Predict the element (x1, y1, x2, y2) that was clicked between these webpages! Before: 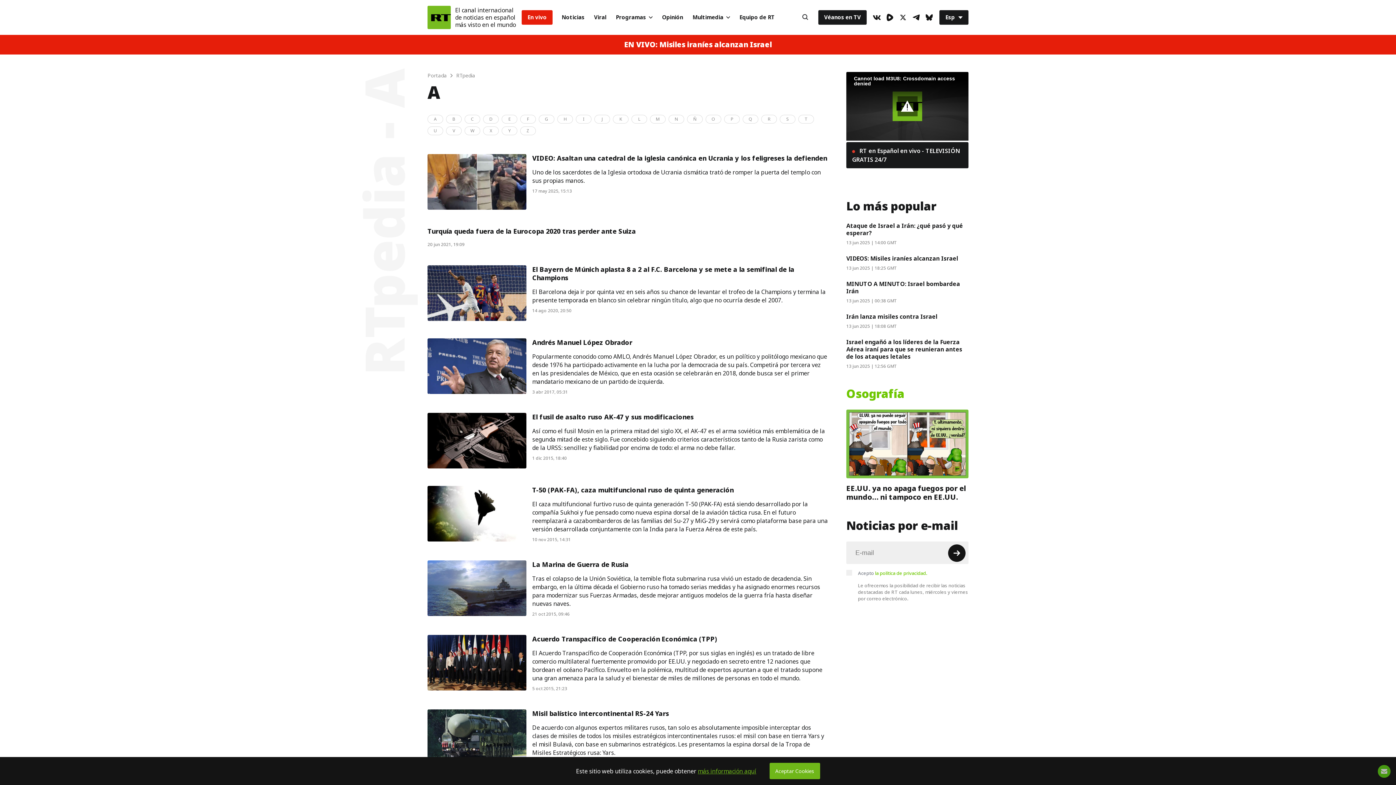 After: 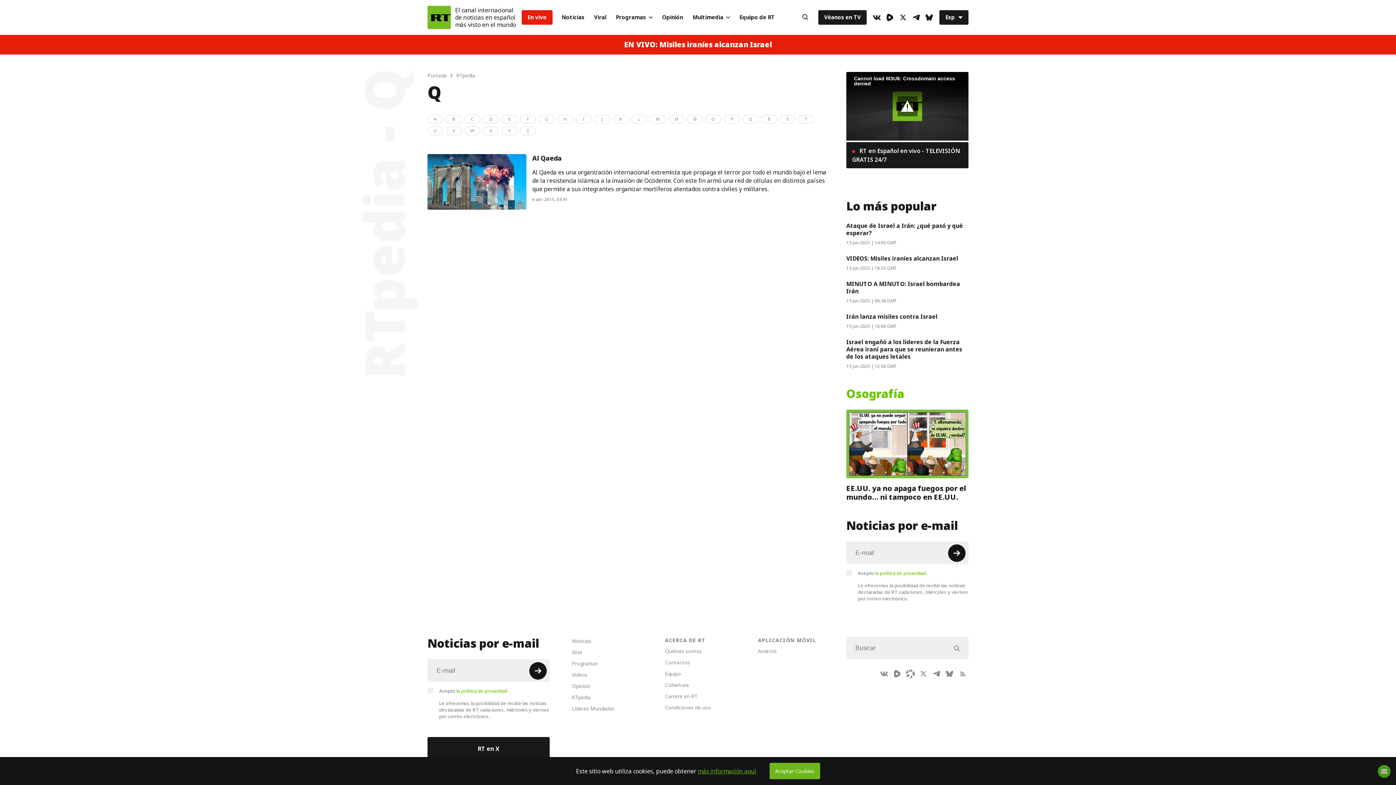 Action: bbox: (742, 114, 758, 123) label: Q